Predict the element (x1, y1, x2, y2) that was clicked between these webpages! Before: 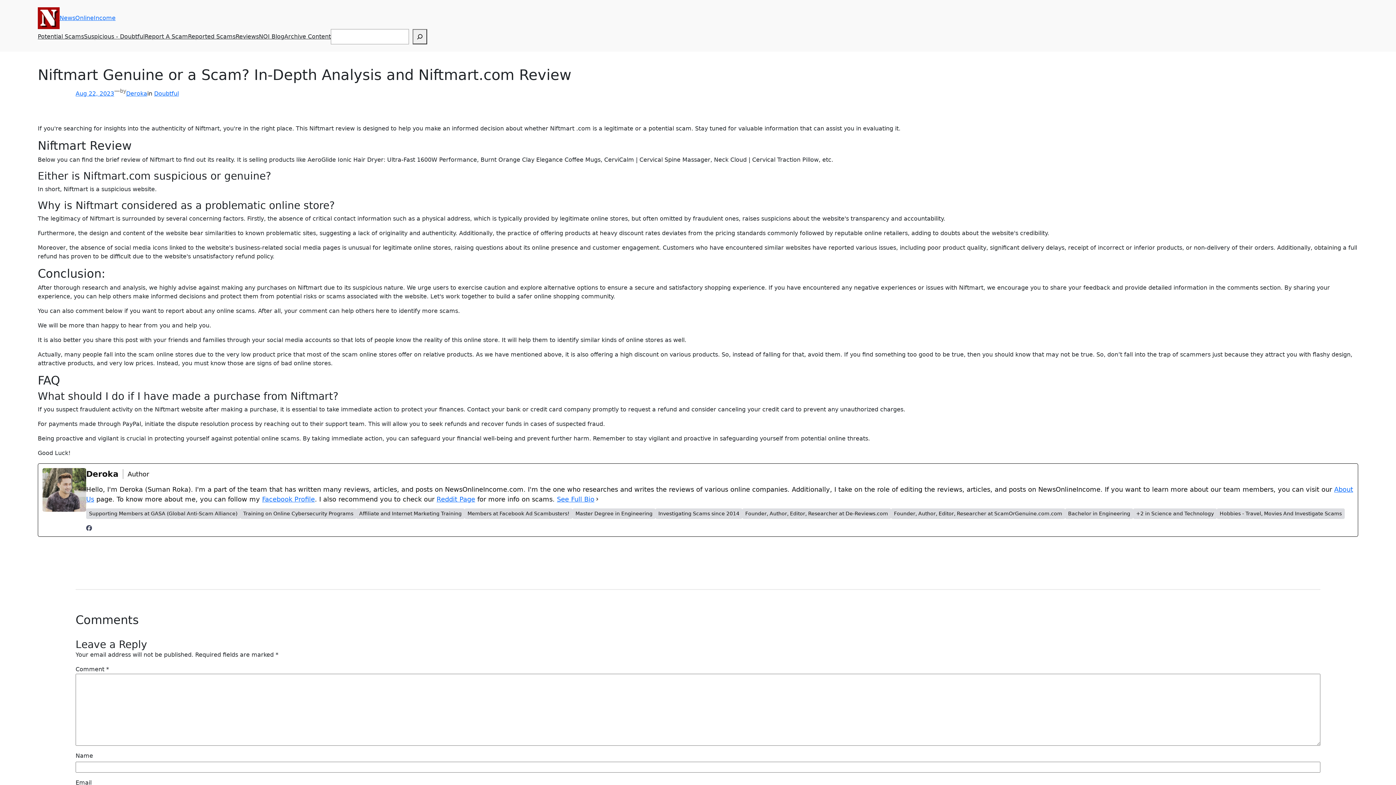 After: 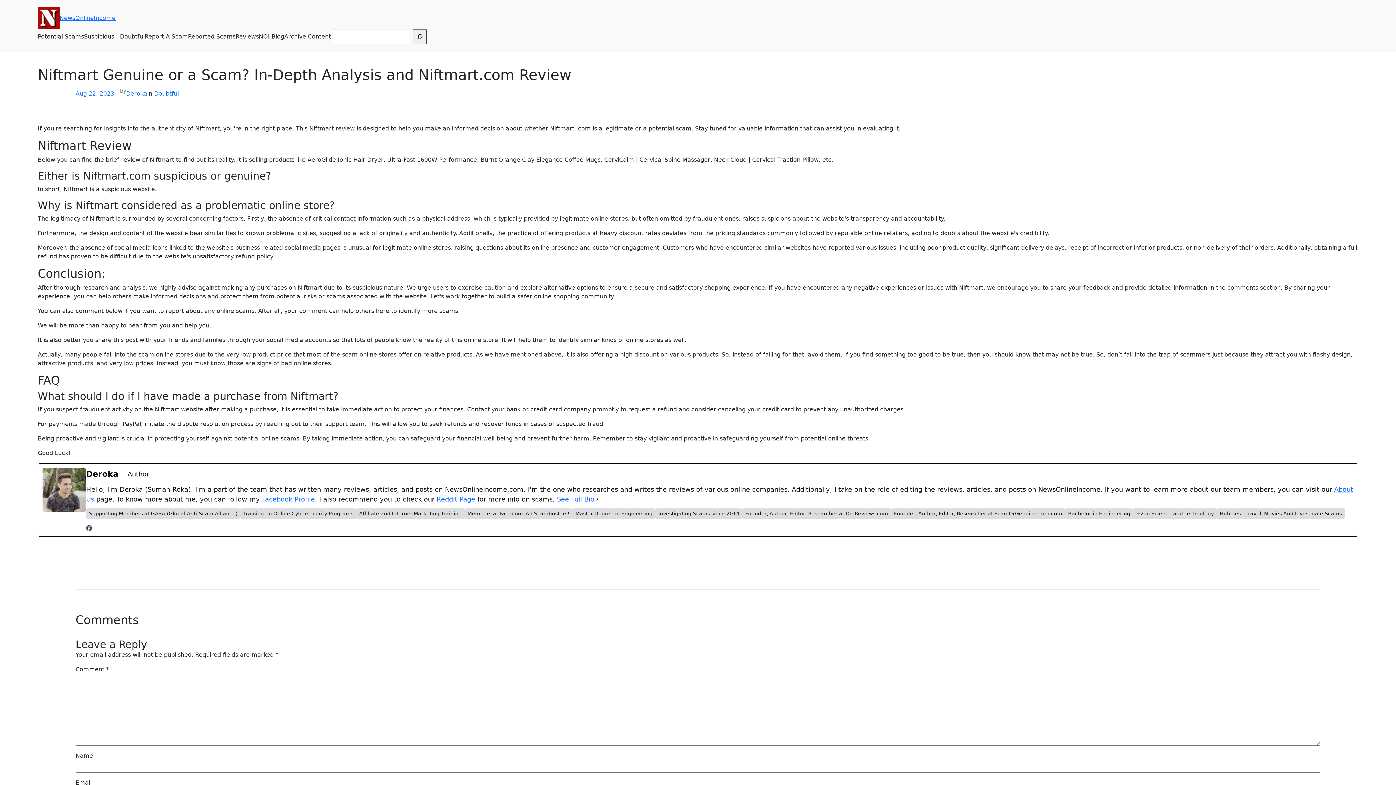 Action: label: Aug 22, 2023 bbox: (75, 90, 114, 97)